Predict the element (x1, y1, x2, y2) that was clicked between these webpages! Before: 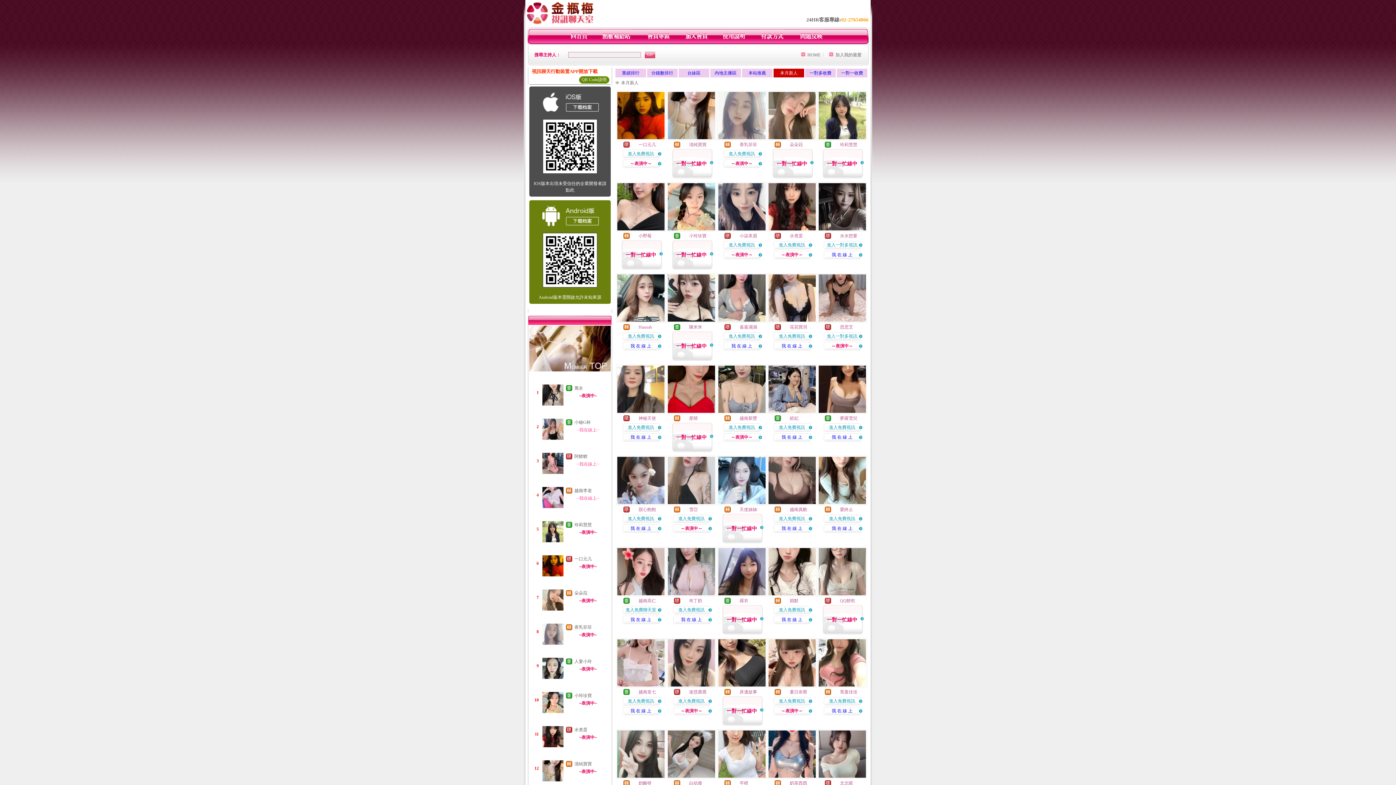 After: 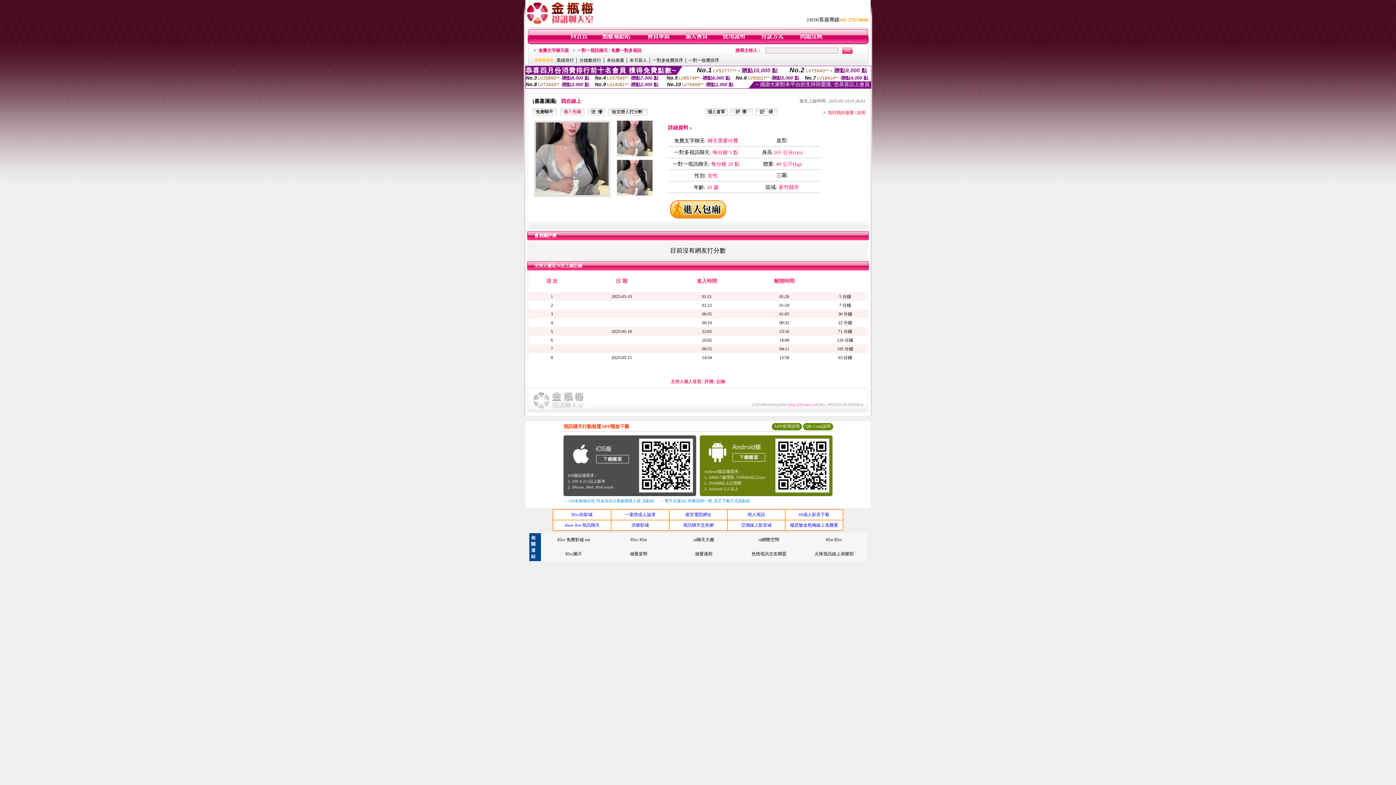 Action: bbox: (731, 343, 752, 348) label: 我 在 線 上